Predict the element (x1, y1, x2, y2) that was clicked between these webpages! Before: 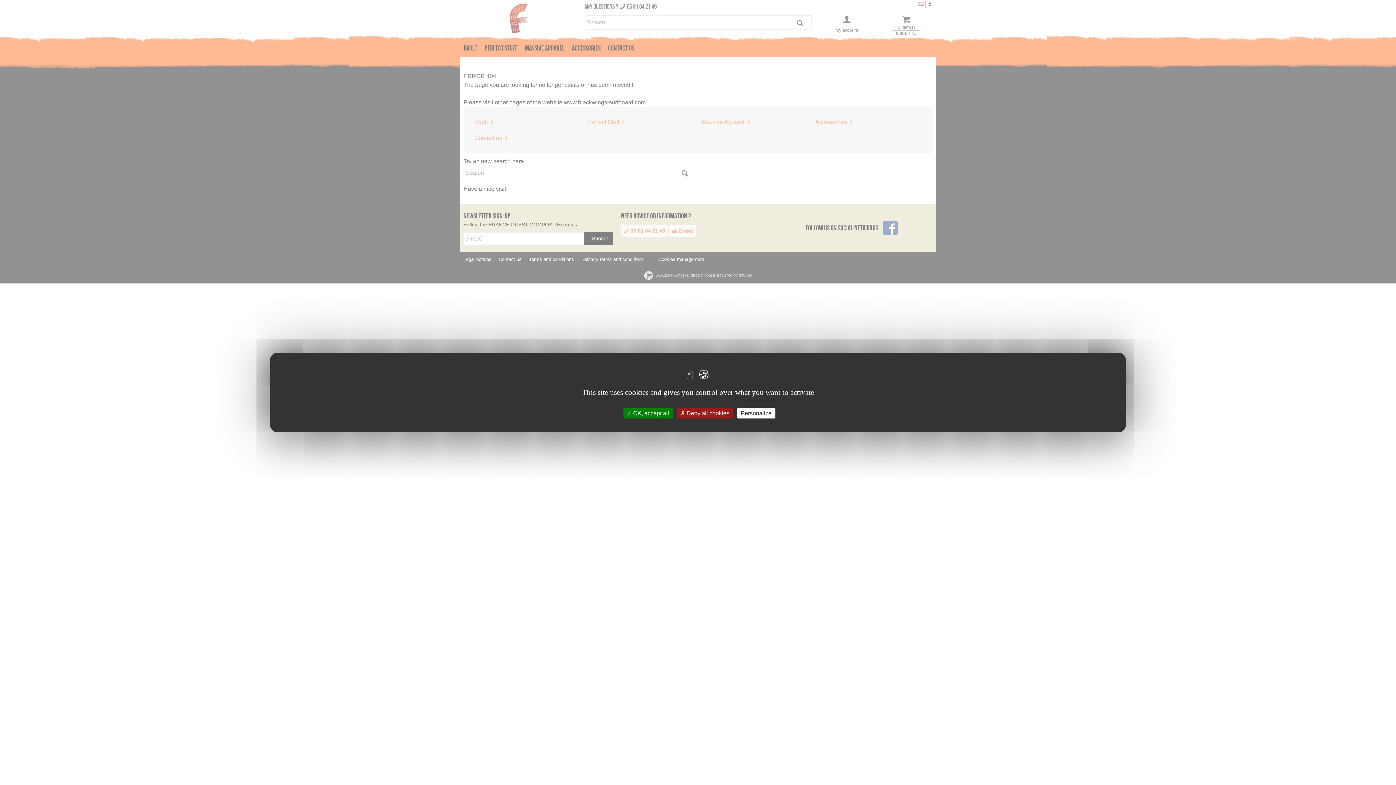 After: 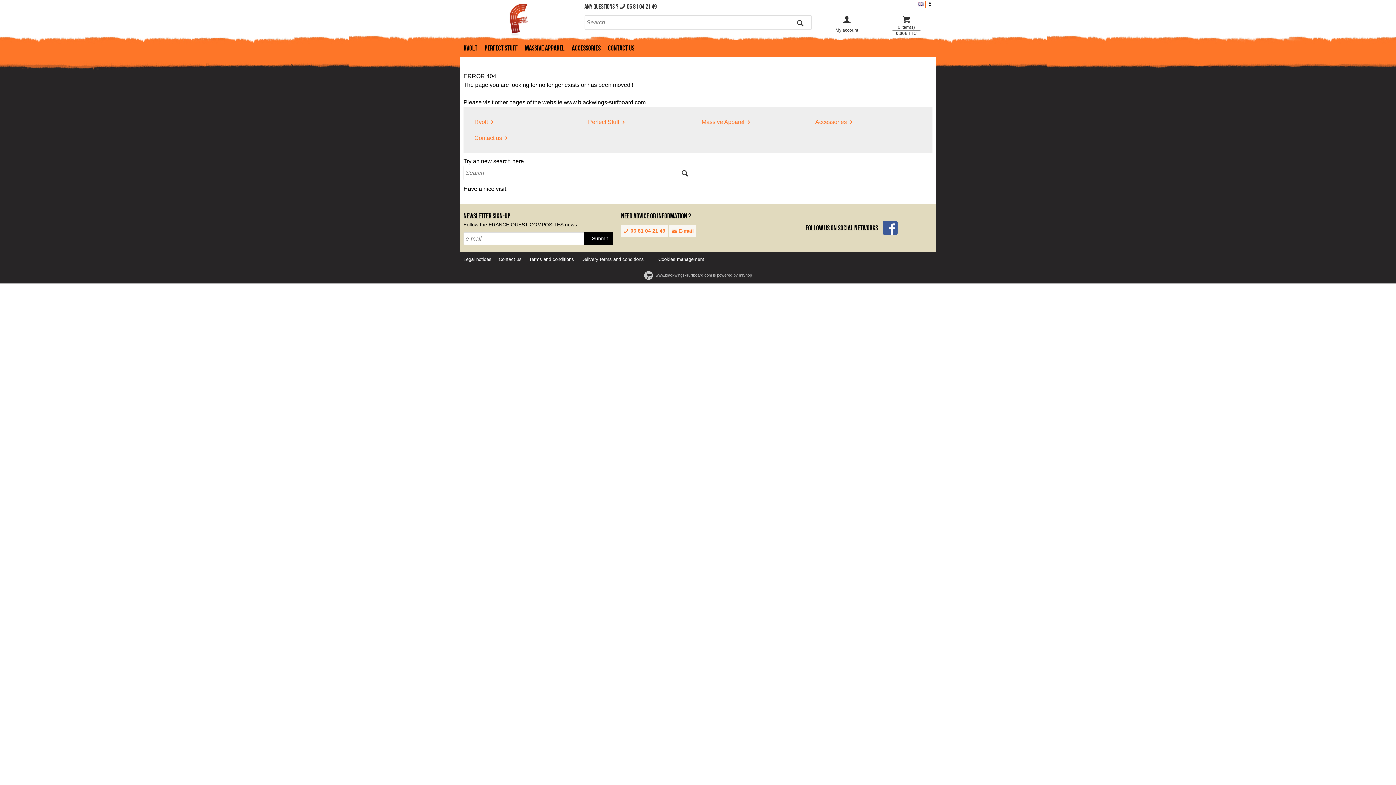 Action: label:  Deny all cookies bbox: (676, 408, 733, 418)